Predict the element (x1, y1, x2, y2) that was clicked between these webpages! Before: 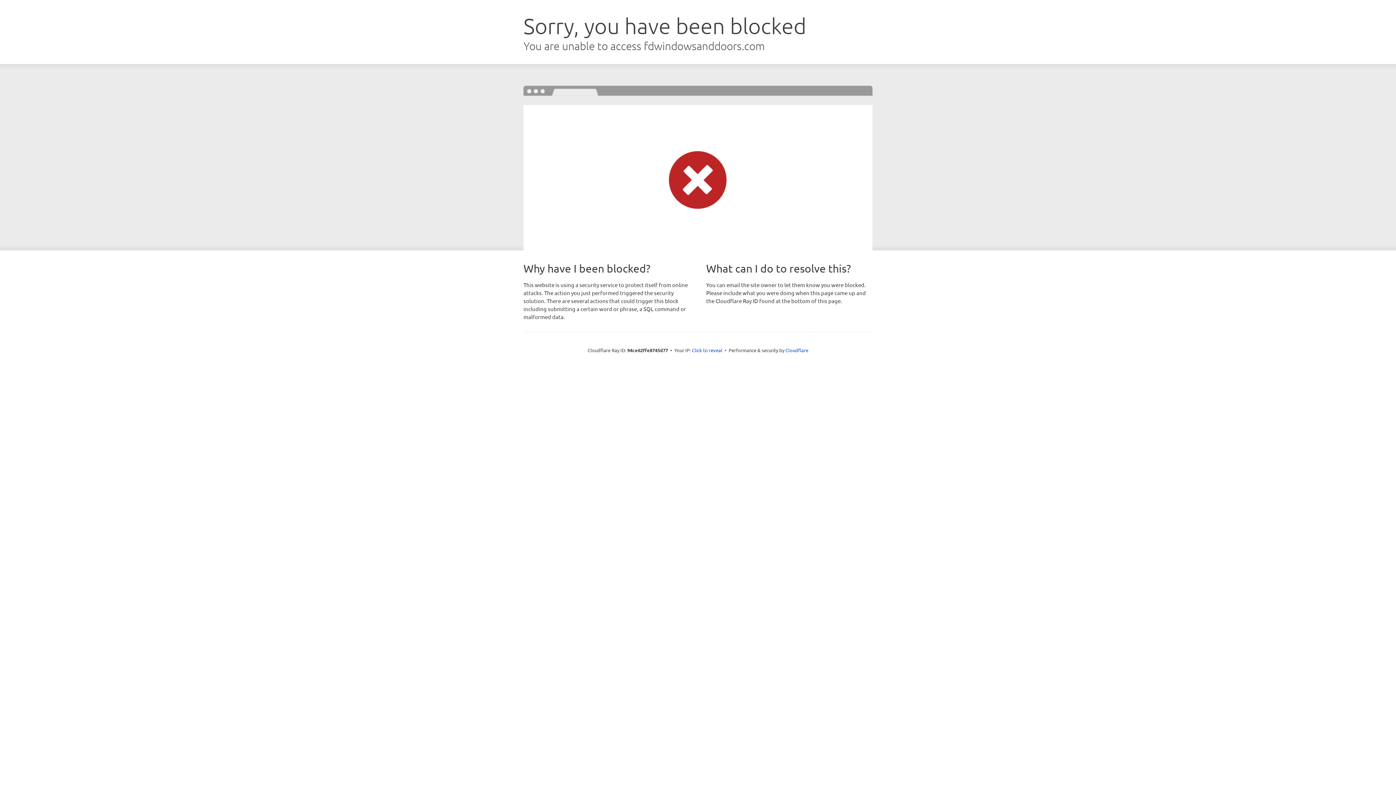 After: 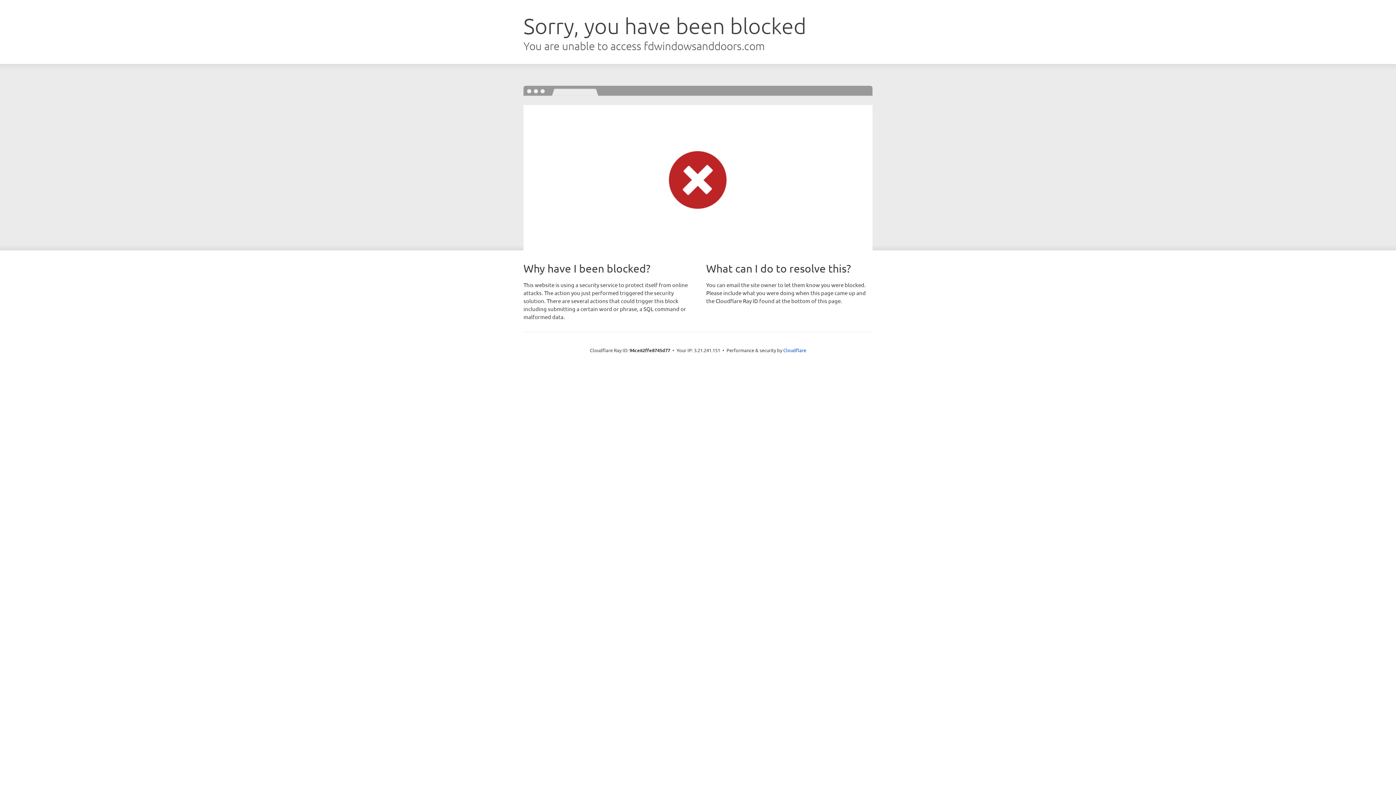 Action: label: Click to reveal bbox: (692, 346, 722, 353)